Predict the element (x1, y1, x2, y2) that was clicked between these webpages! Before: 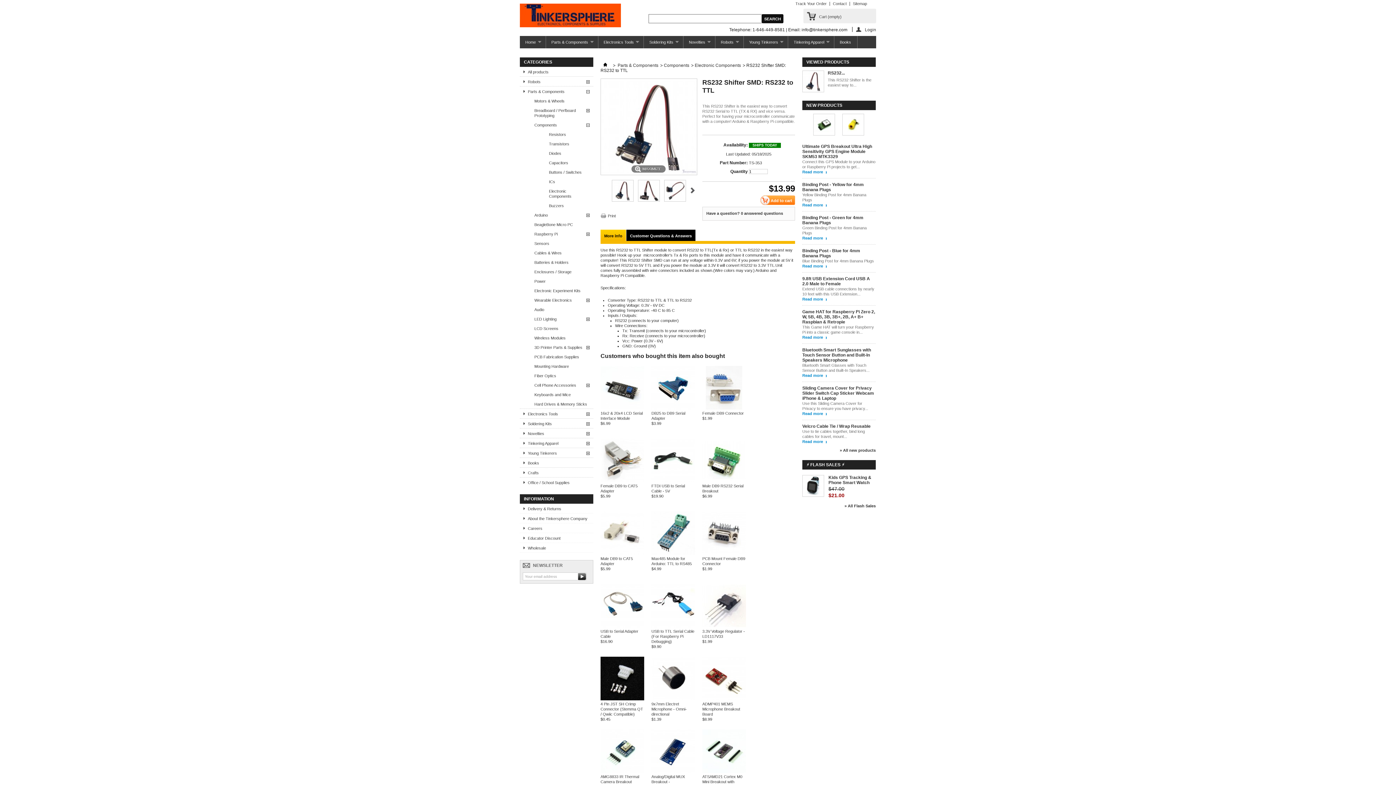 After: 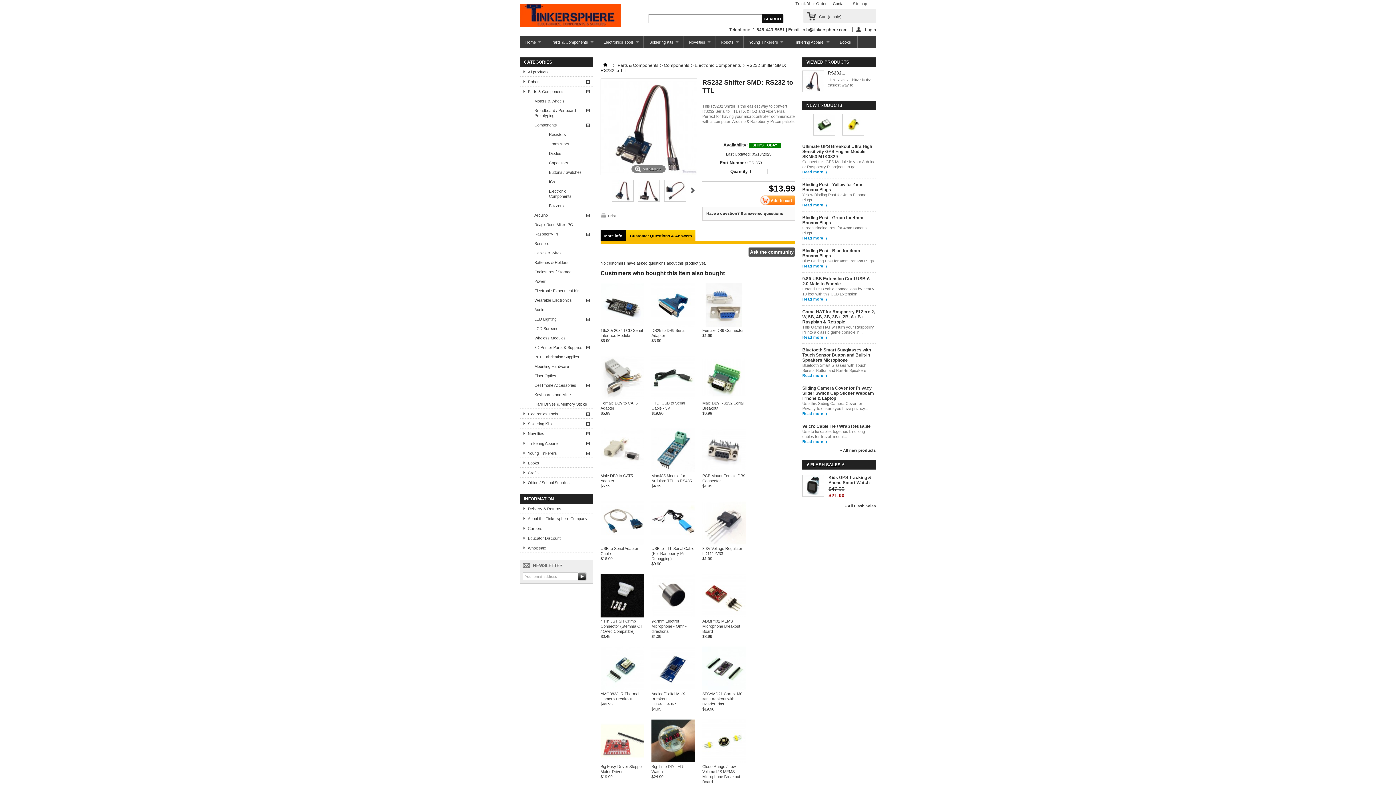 Action: bbox: (626, 229, 695, 241) label: Customer Questions & Answers